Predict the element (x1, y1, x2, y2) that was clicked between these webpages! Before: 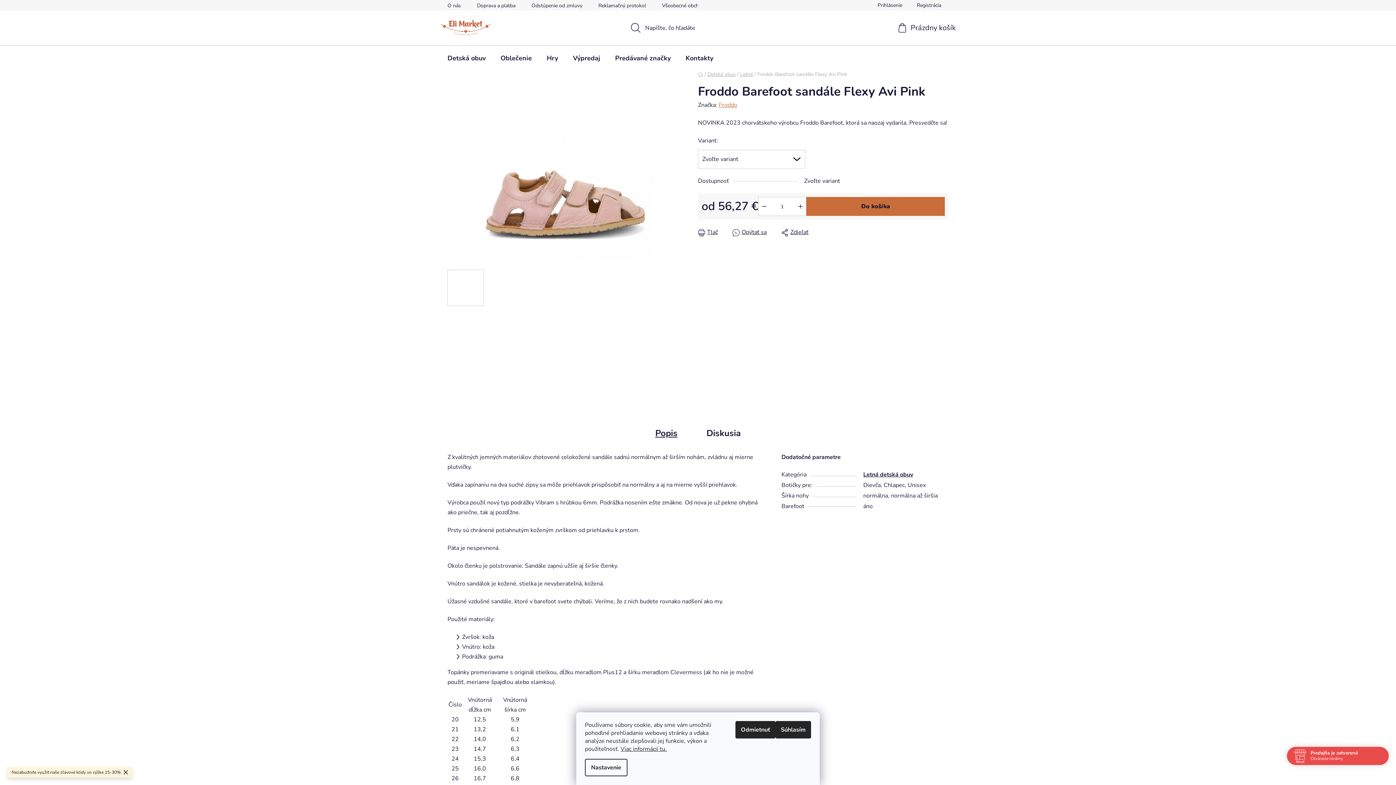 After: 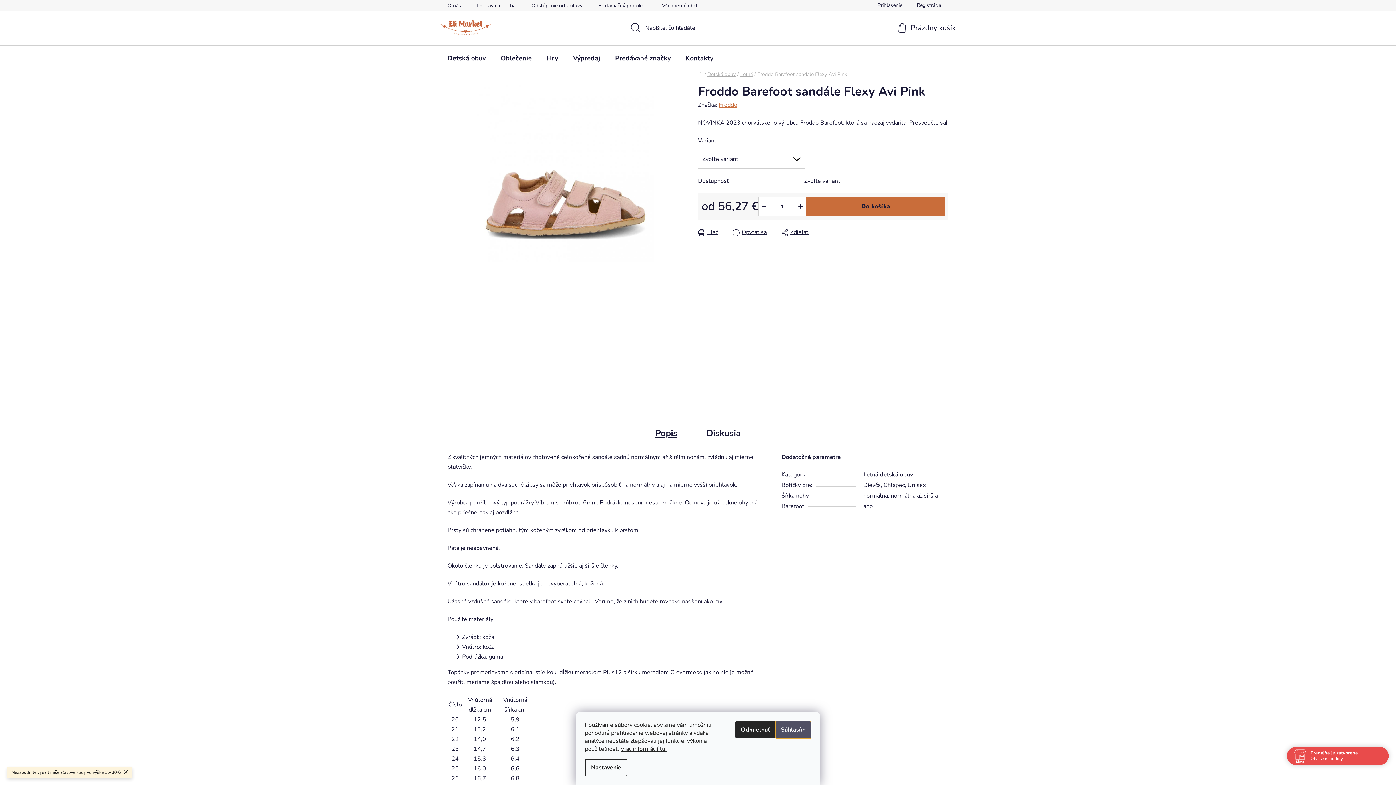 Action: label: Súhlasím bbox: (775, 721, 811, 738)